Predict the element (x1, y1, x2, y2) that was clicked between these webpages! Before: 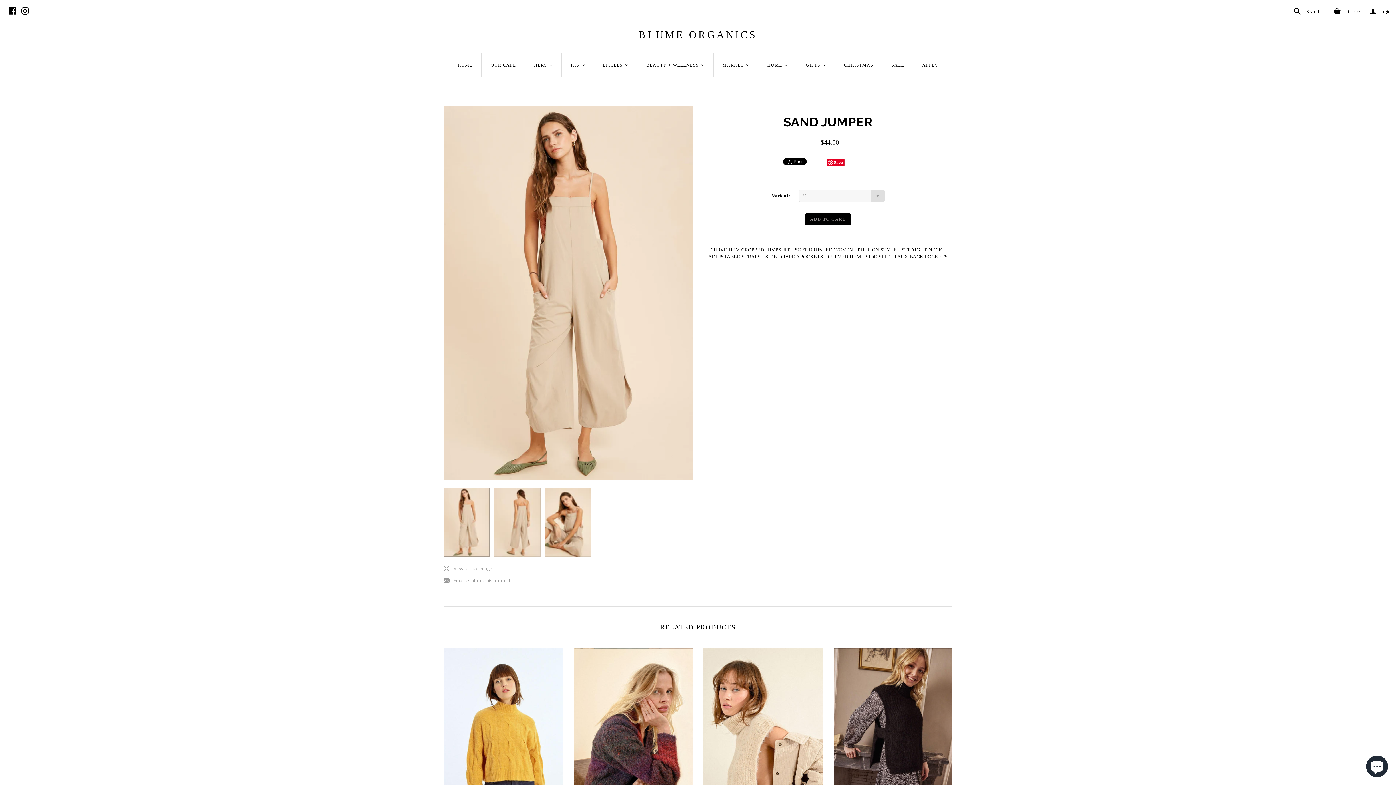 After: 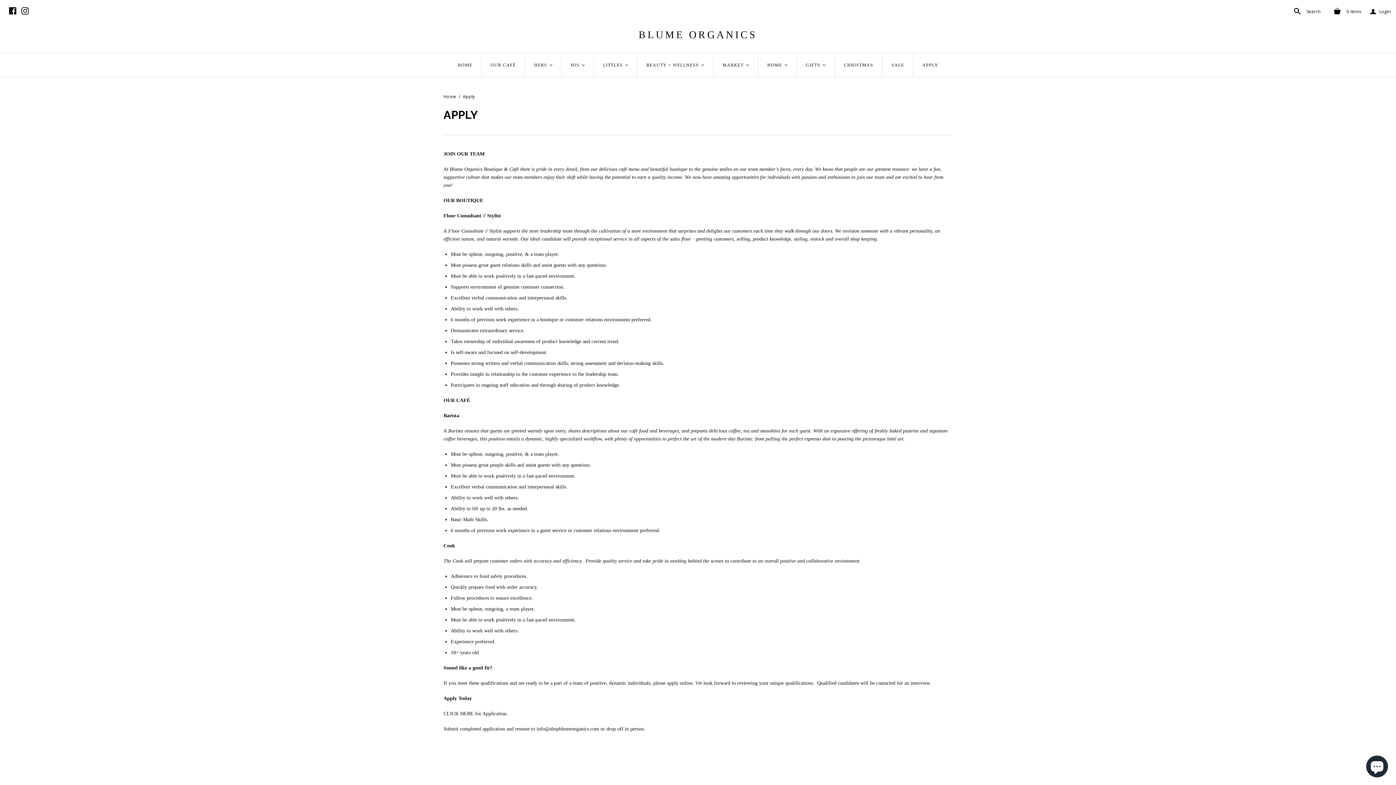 Action: bbox: (913, 53, 947, 77) label: APPLY